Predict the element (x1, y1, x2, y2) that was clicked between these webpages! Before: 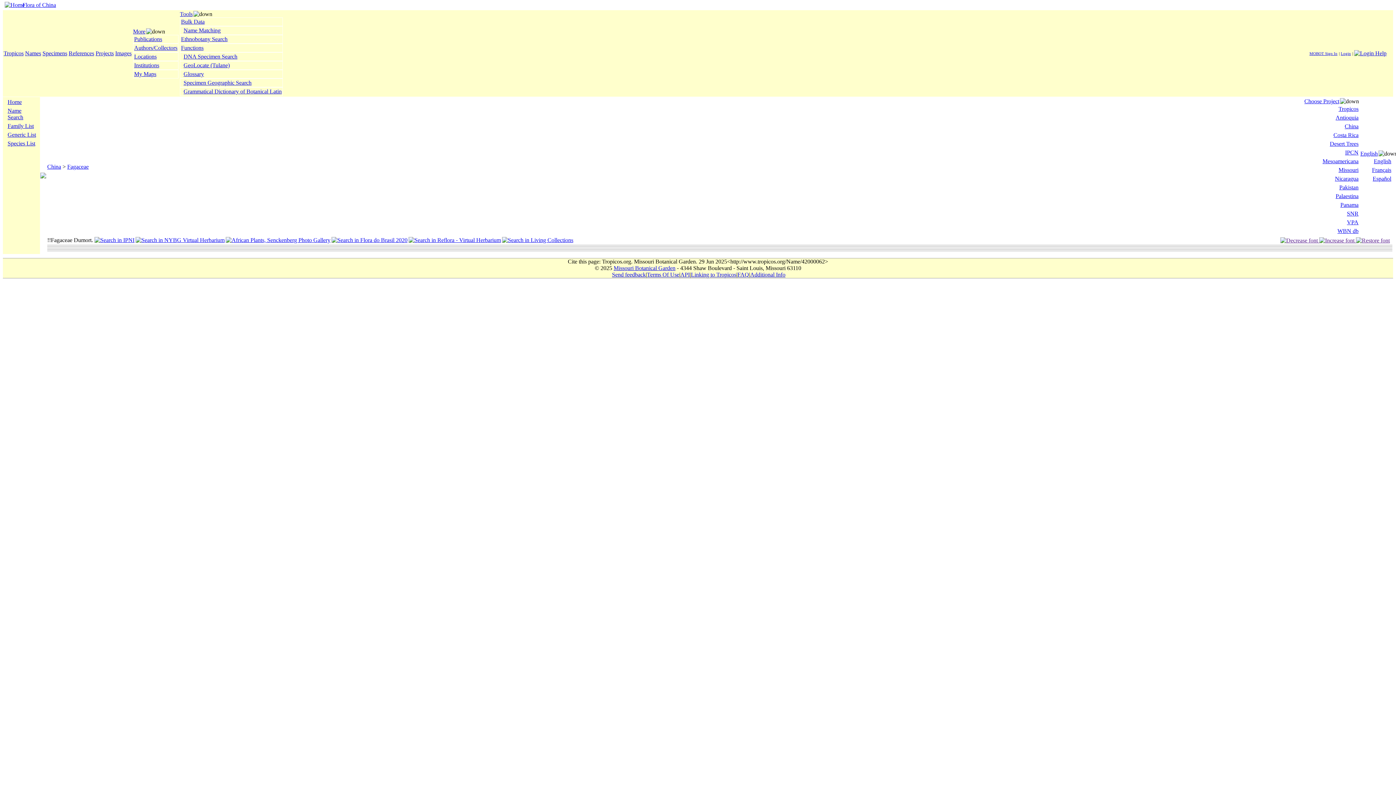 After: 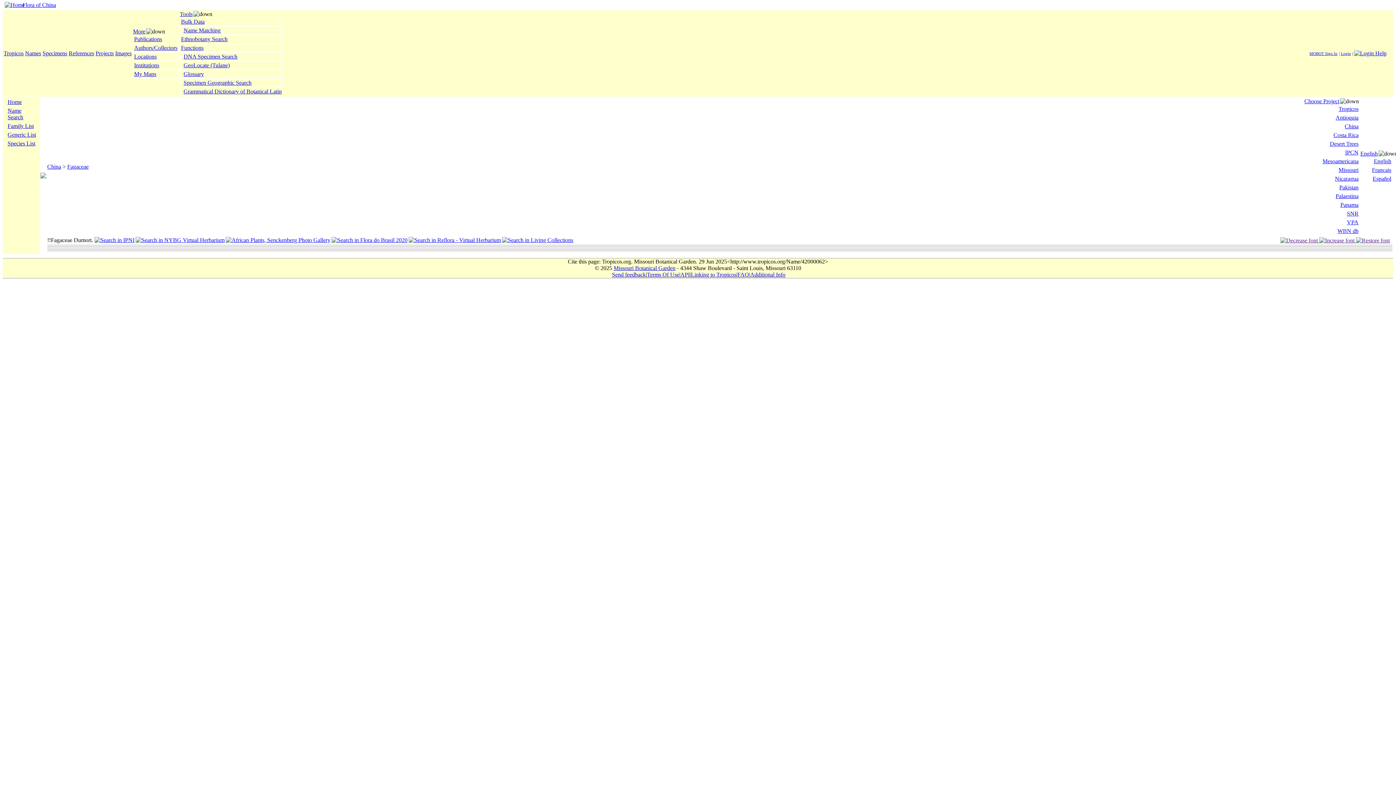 Action: label: Choose Project bbox: (1304, 98, 1339, 104)